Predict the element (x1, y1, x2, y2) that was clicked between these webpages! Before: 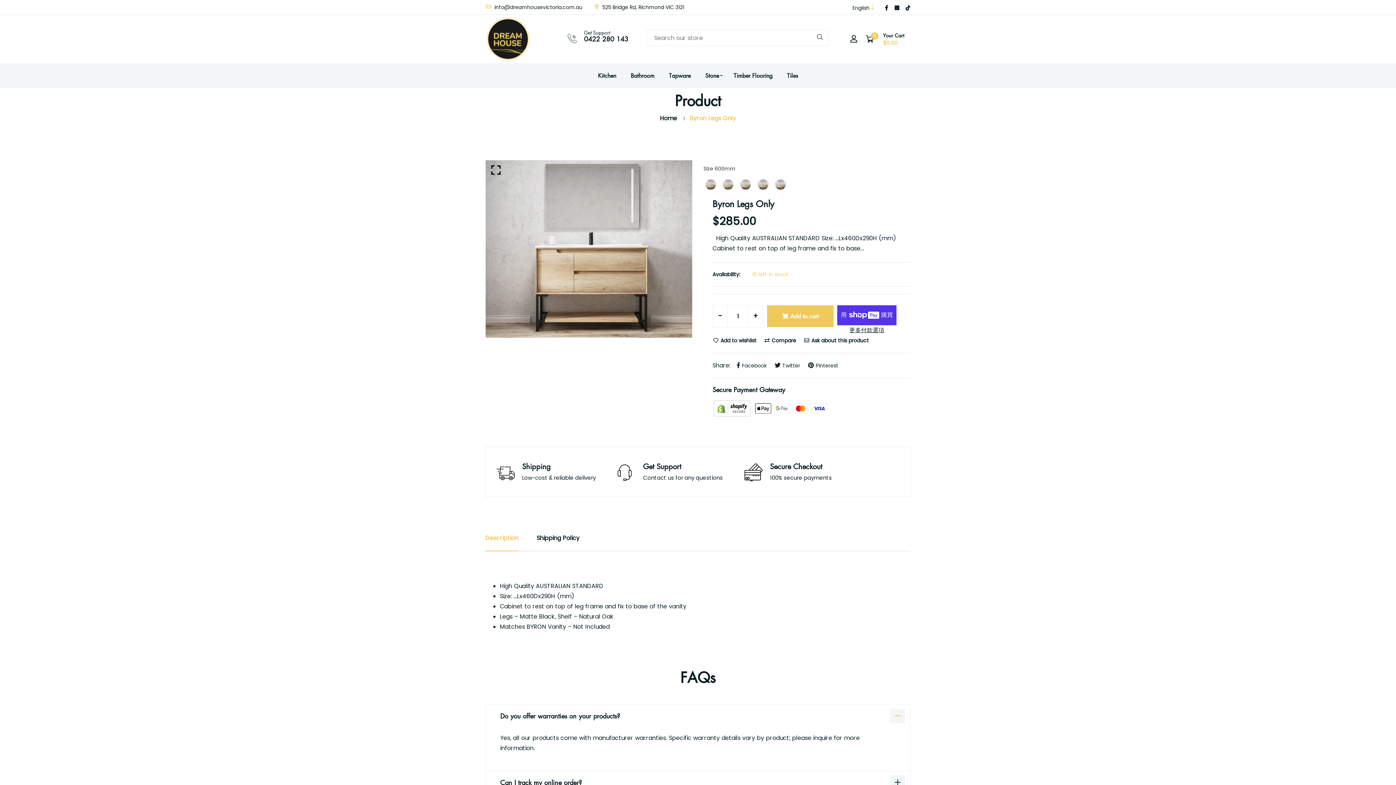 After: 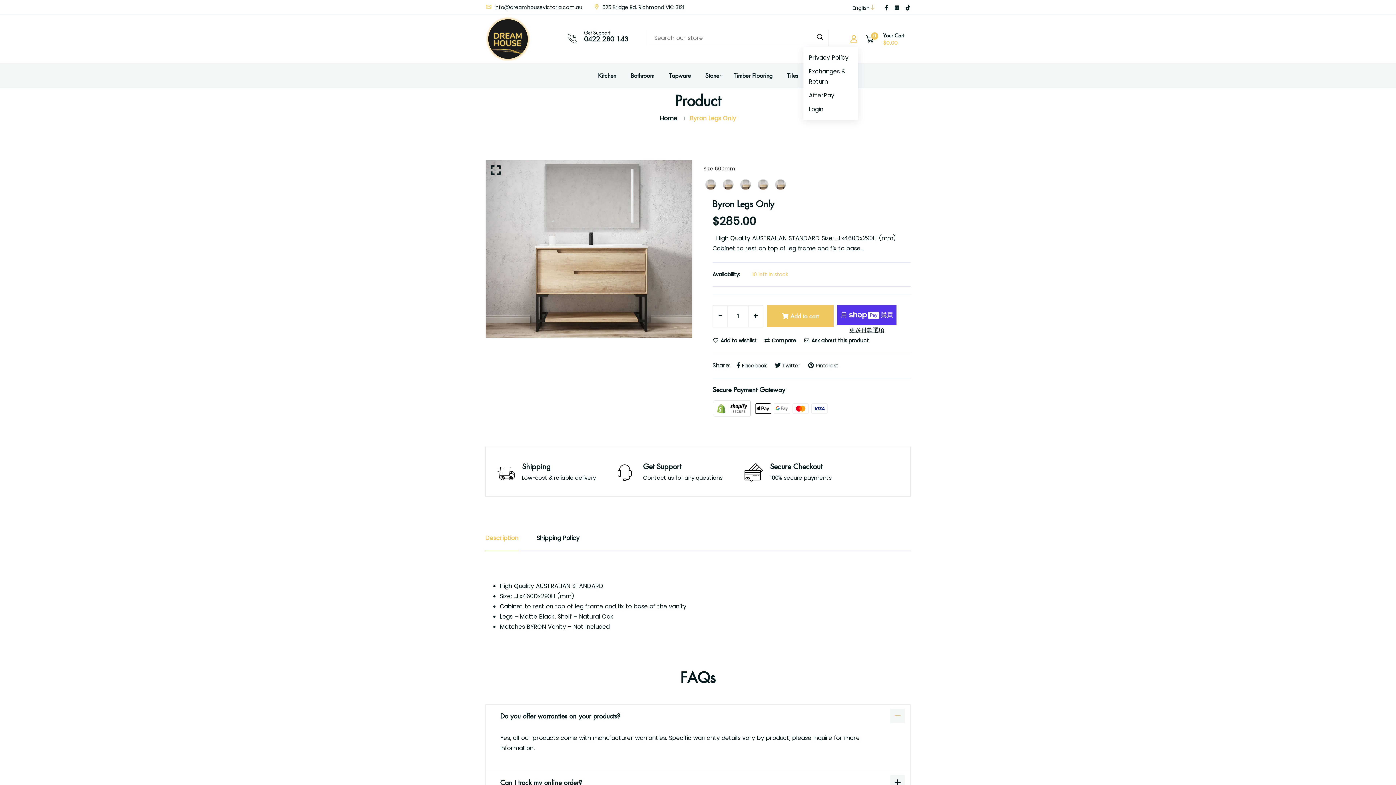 Action: bbox: (849, 32, 858, 46)